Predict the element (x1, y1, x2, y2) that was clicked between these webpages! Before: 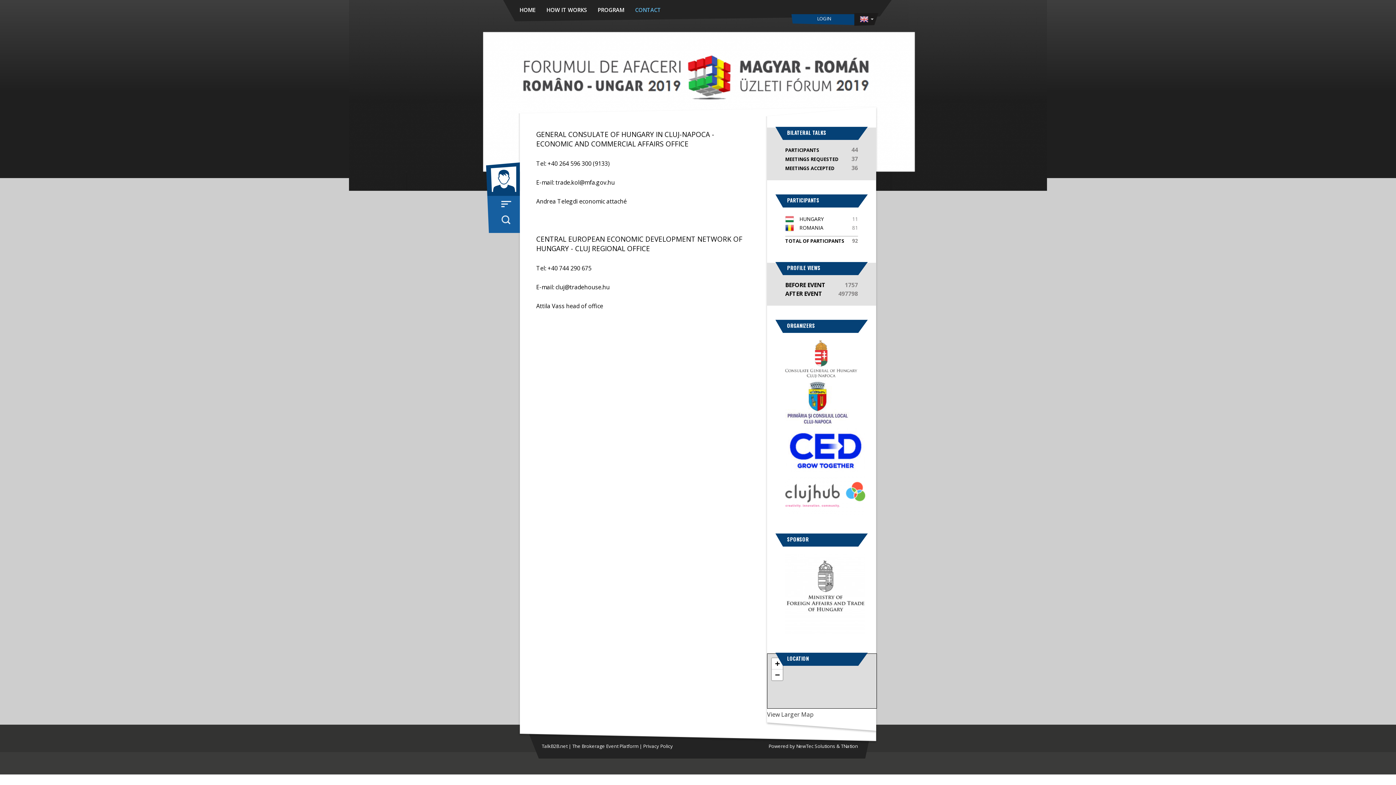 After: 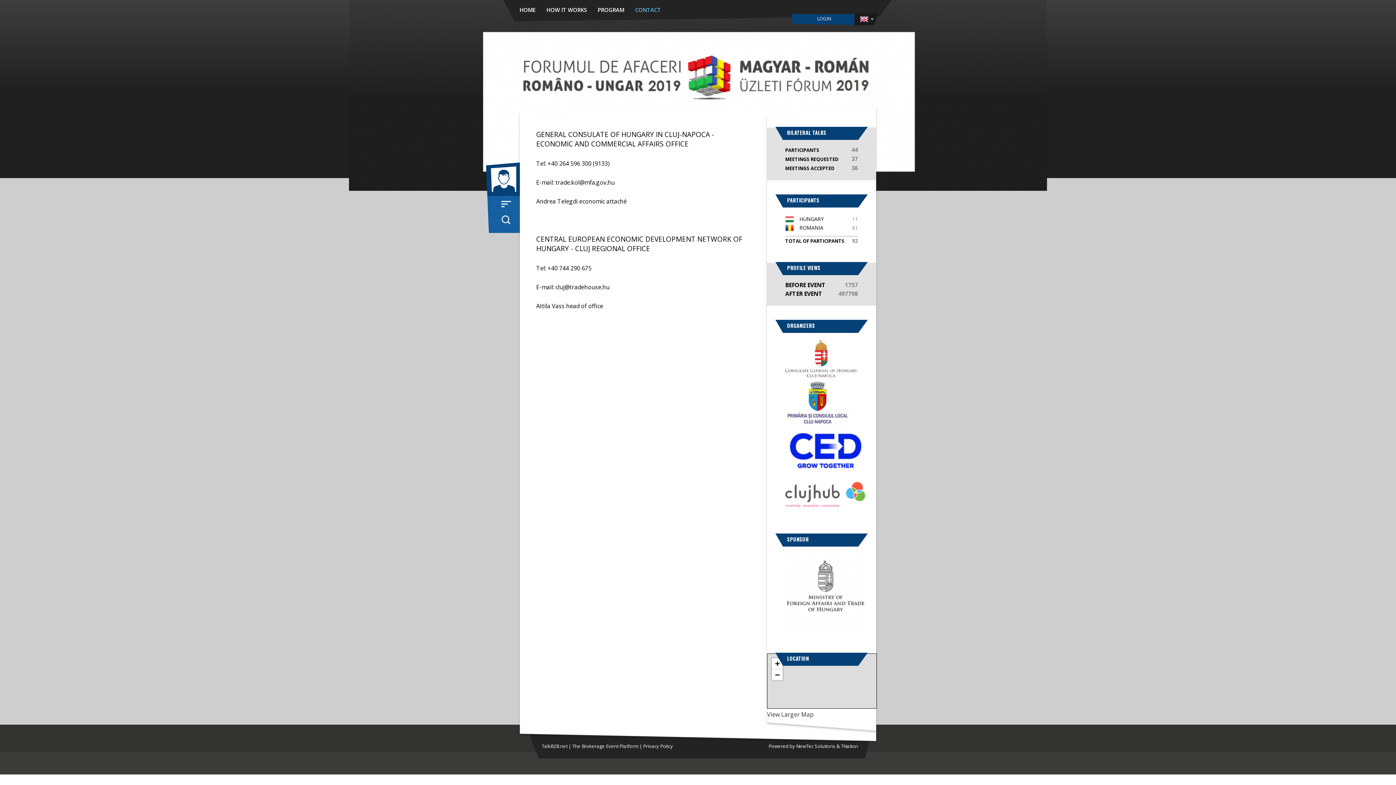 Action: bbox: (860, 17, 868, 25)